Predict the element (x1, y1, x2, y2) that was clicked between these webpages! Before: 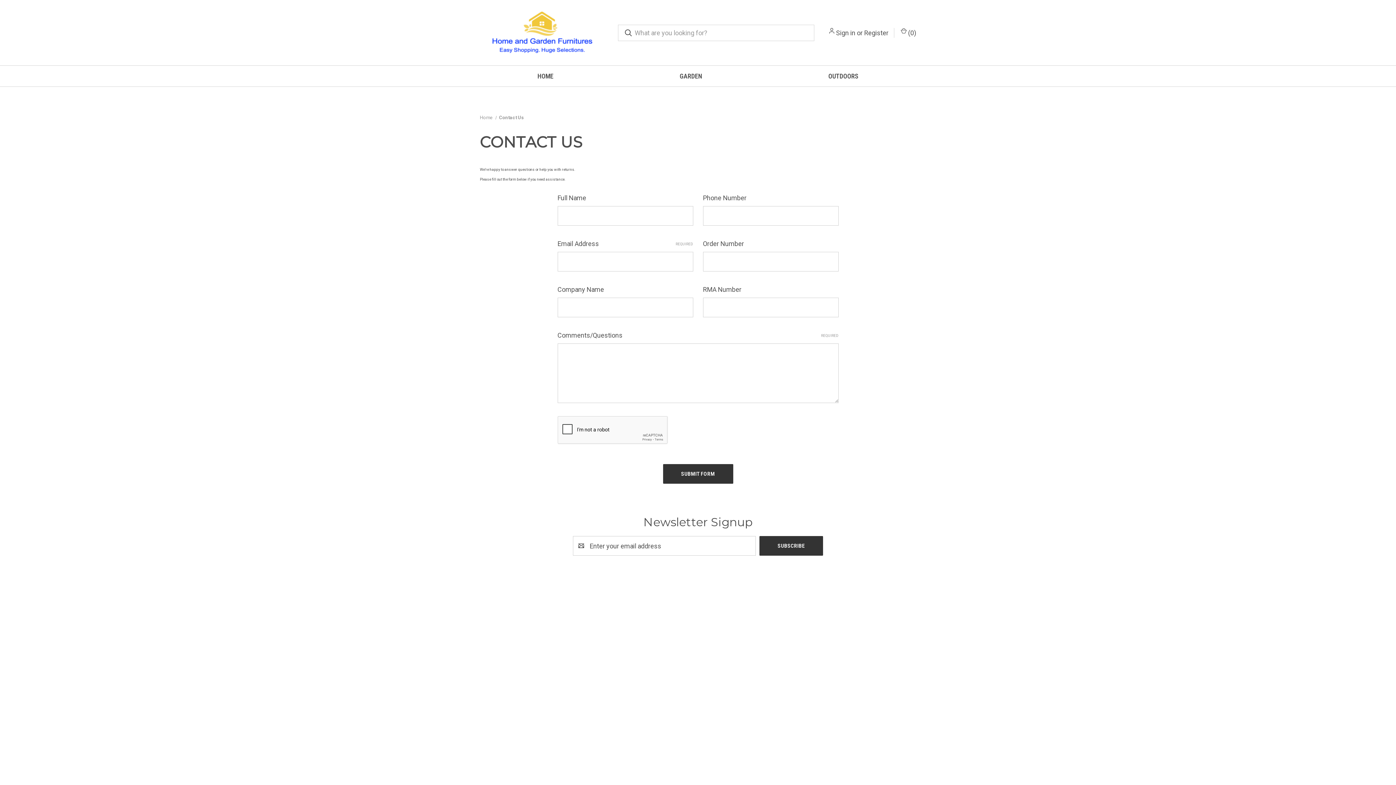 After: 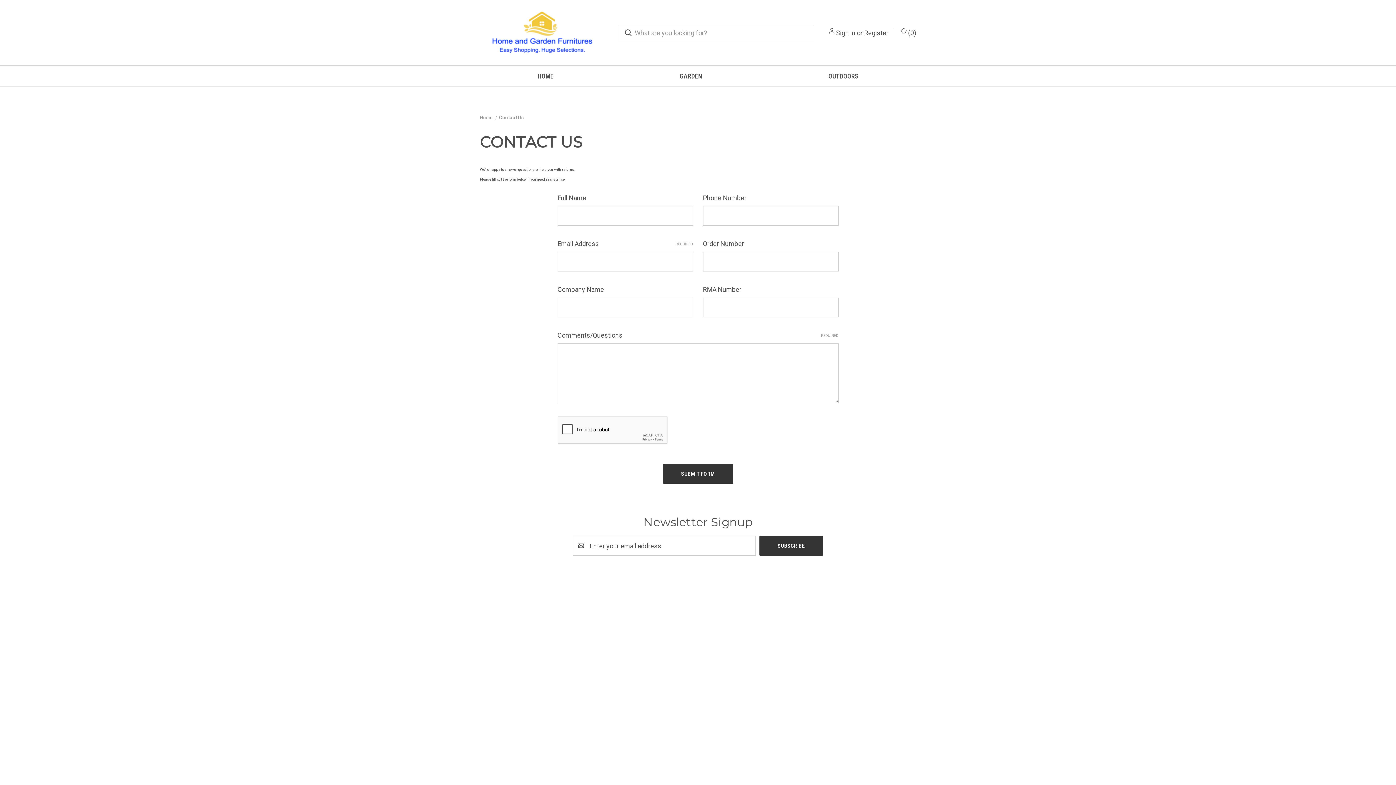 Action: bbox: (872, 621, 878, 627)